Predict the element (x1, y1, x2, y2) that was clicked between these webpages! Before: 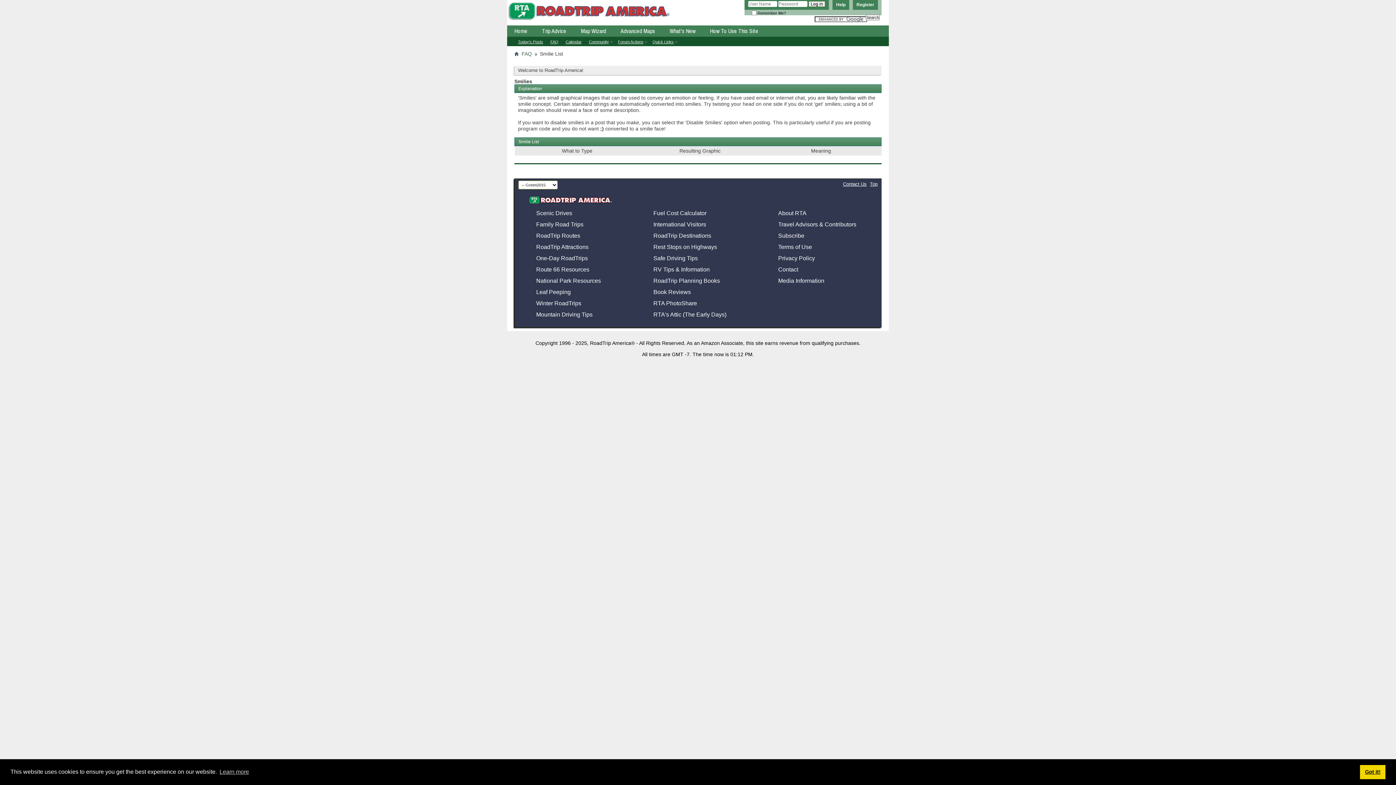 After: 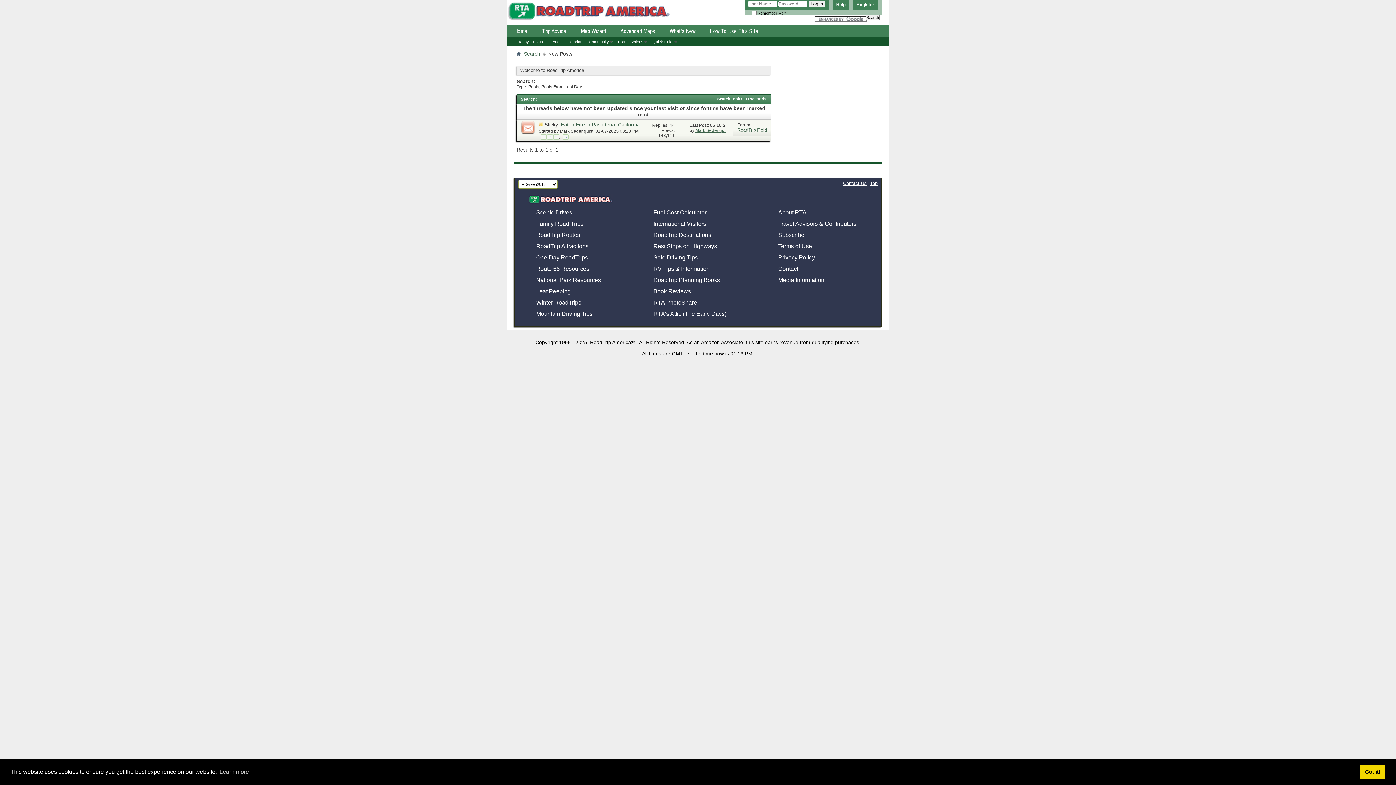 Action: label: Today's Posts bbox: (514, 39, 546, 44)